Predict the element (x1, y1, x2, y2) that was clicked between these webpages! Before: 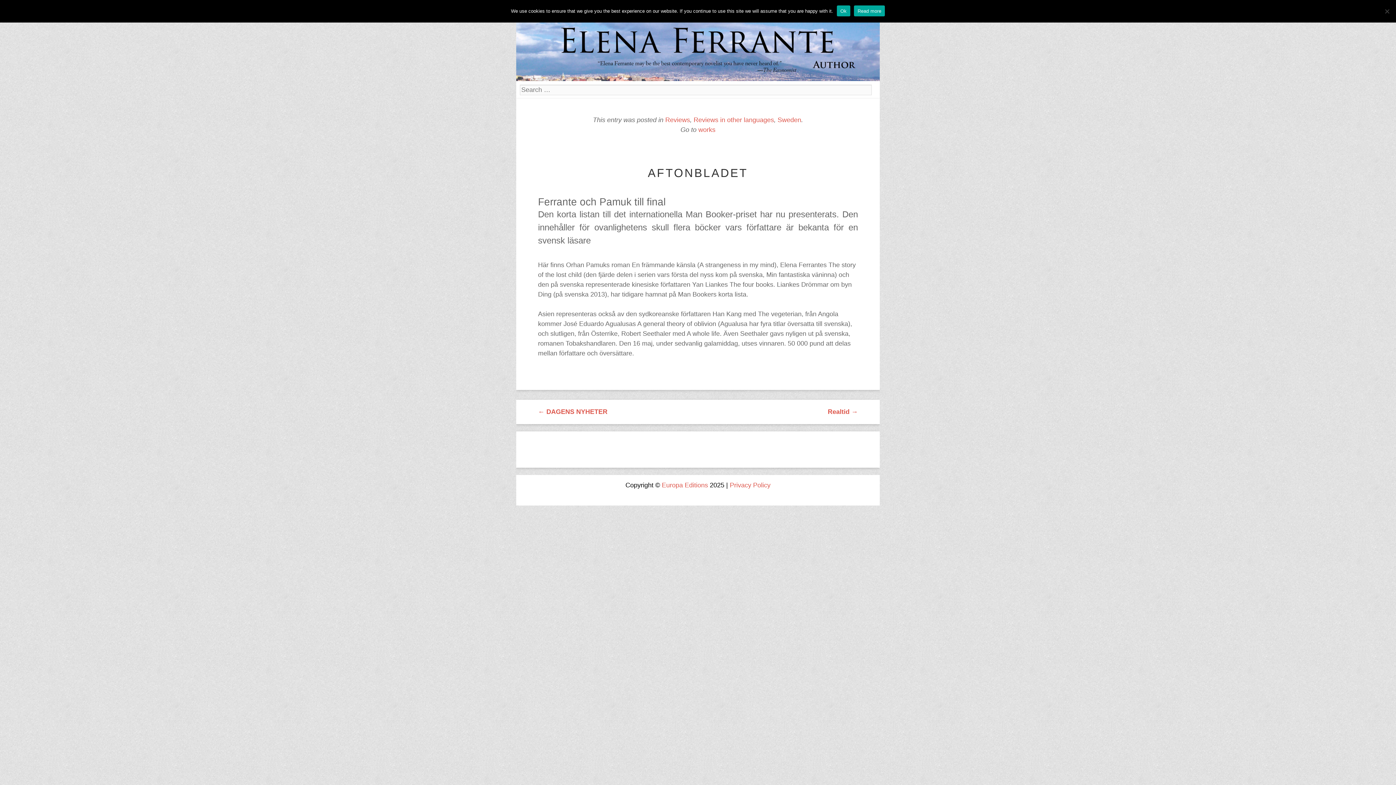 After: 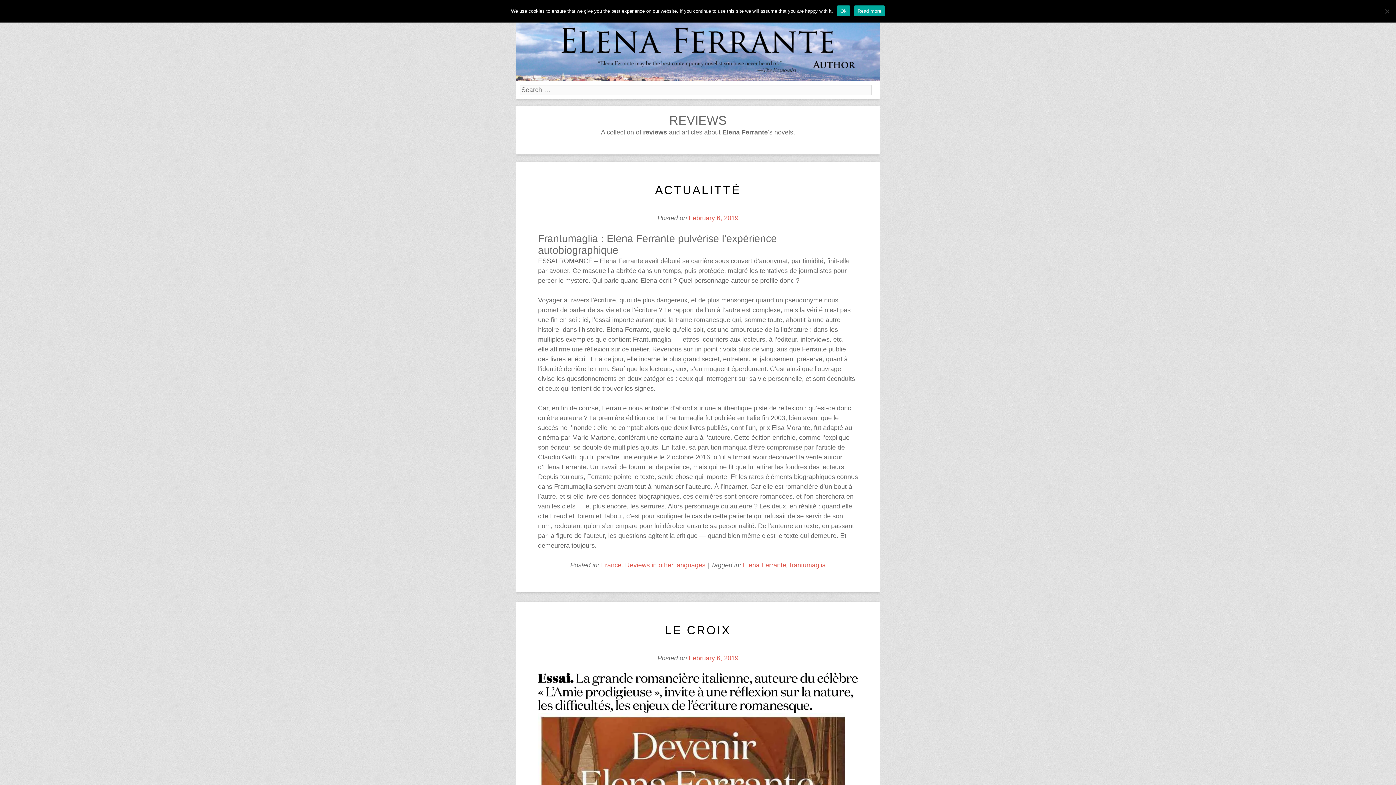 Action: bbox: (665, 116, 690, 123) label: Reviews